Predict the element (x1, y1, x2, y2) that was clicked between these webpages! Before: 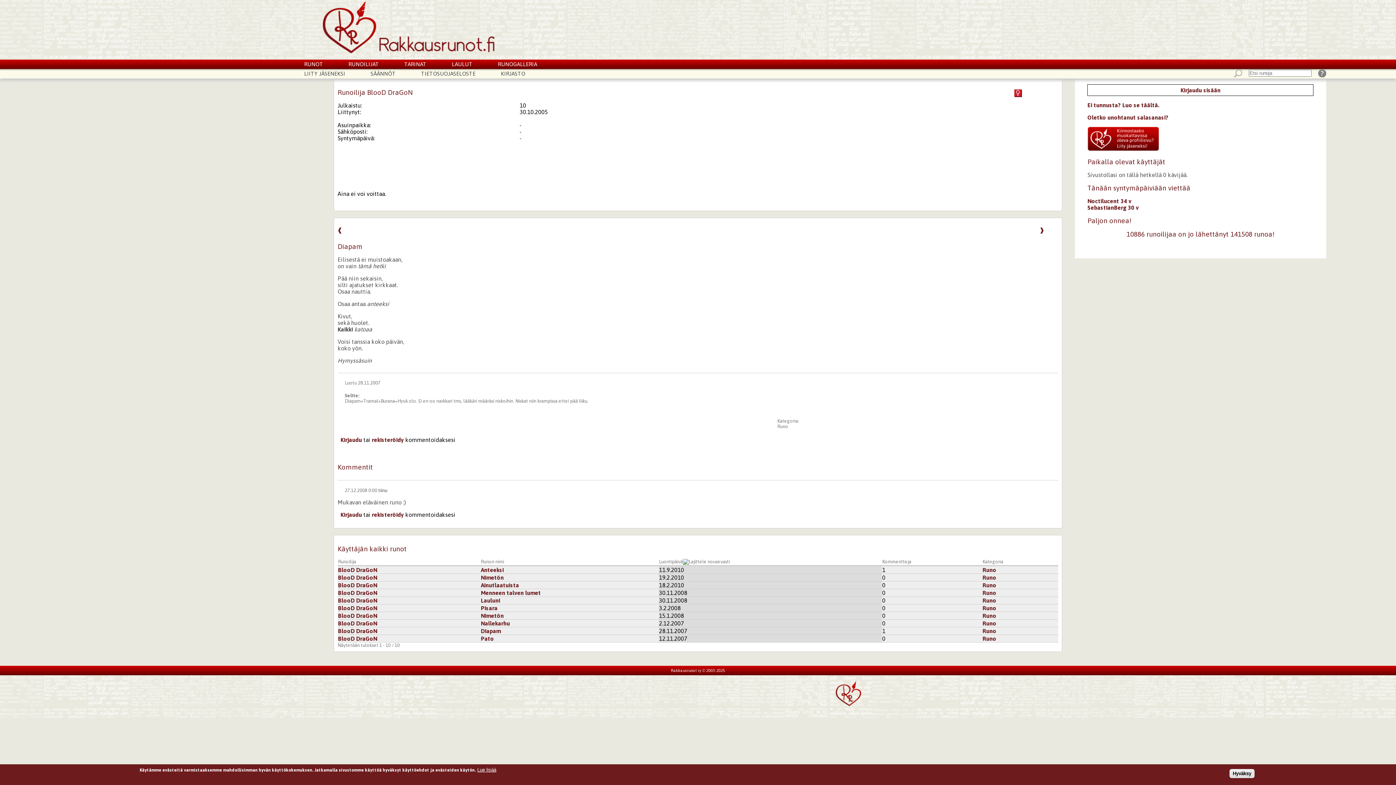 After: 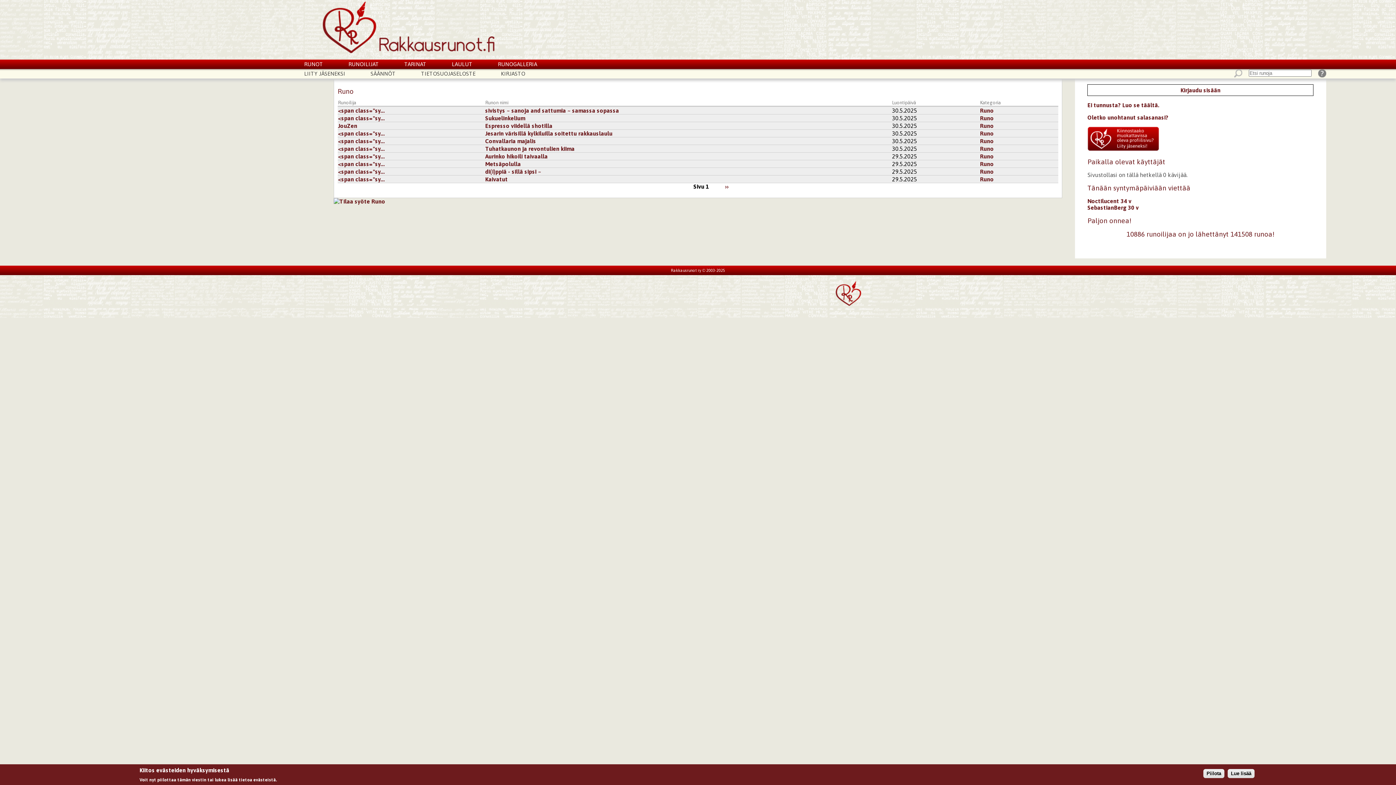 Action: label: Runo bbox: (982, 589, 996, 596)